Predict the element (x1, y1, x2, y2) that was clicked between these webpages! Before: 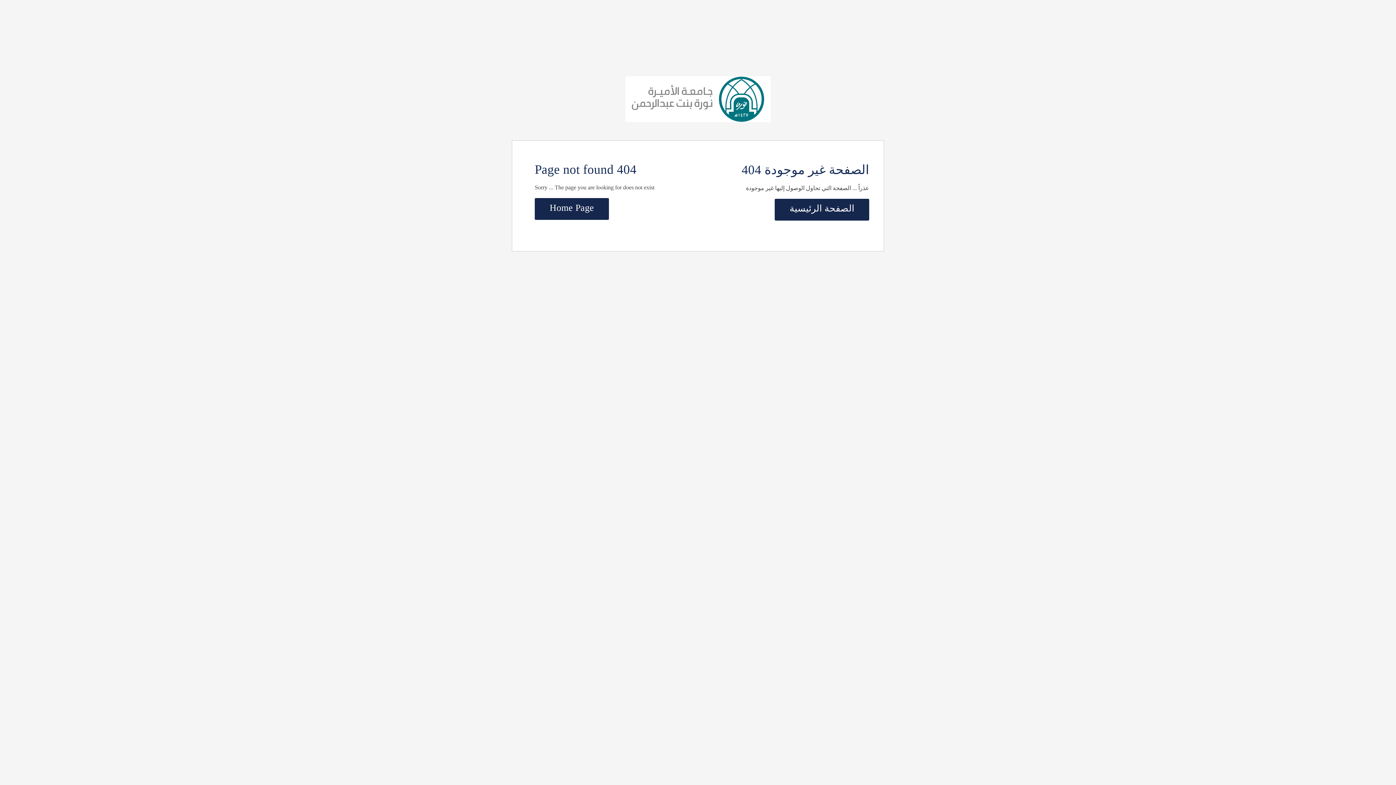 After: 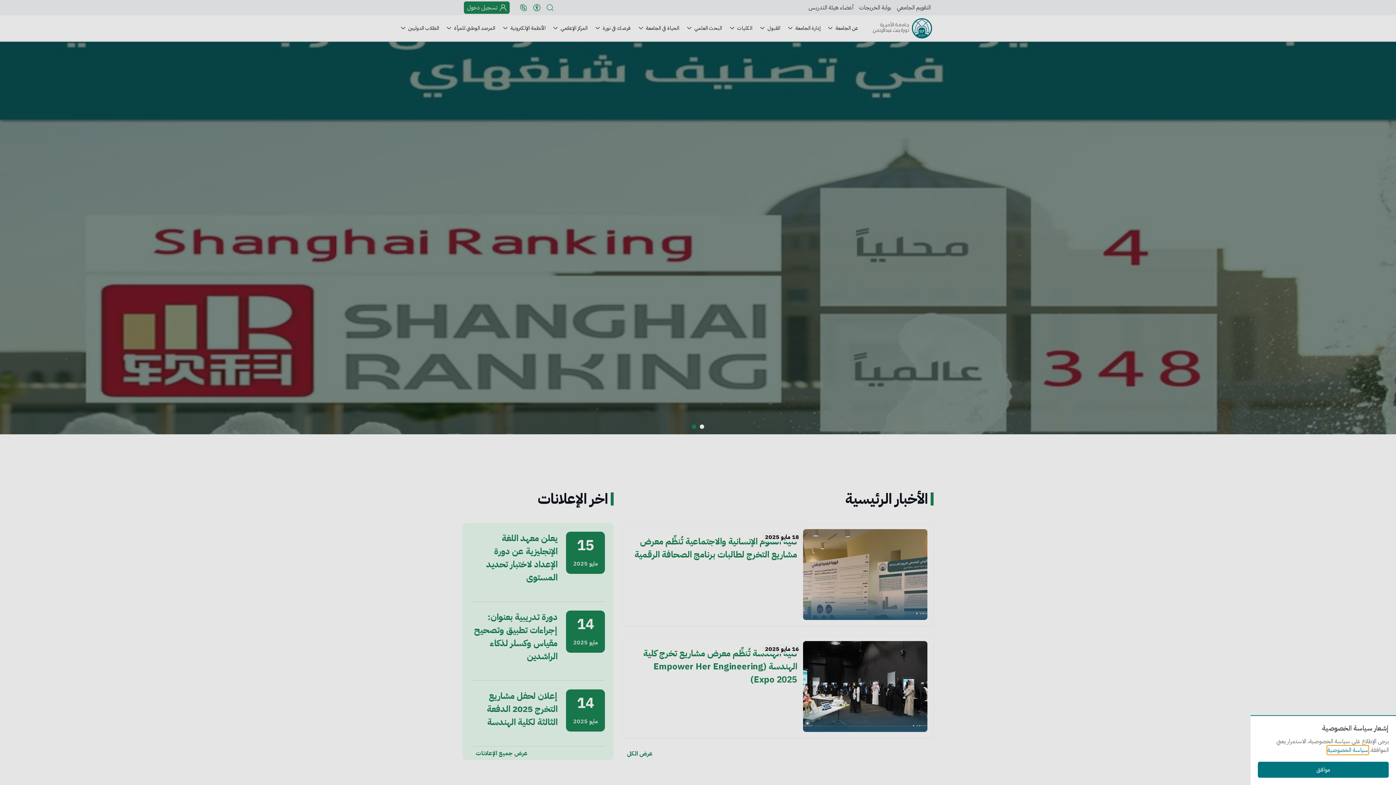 Action: bbox: (625, 93, 770, 103)